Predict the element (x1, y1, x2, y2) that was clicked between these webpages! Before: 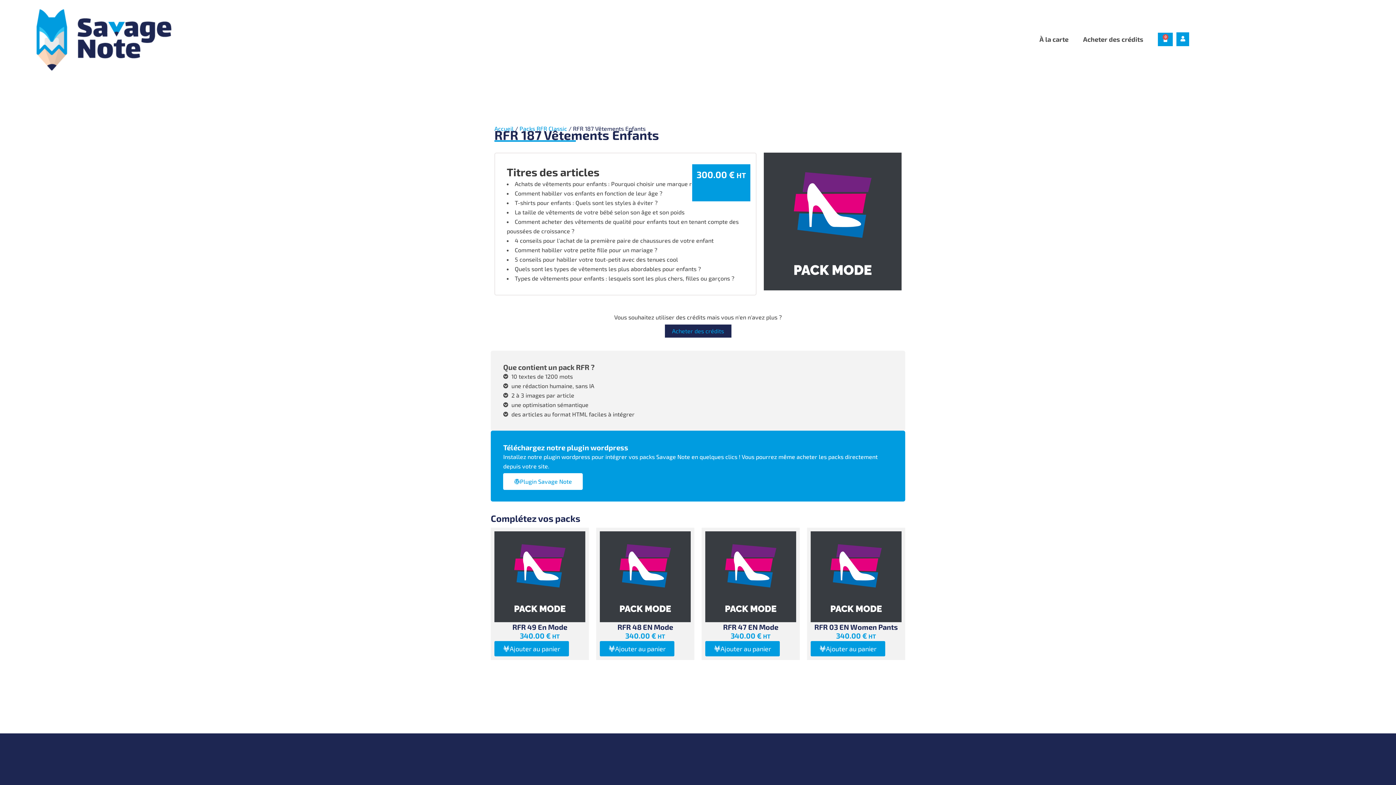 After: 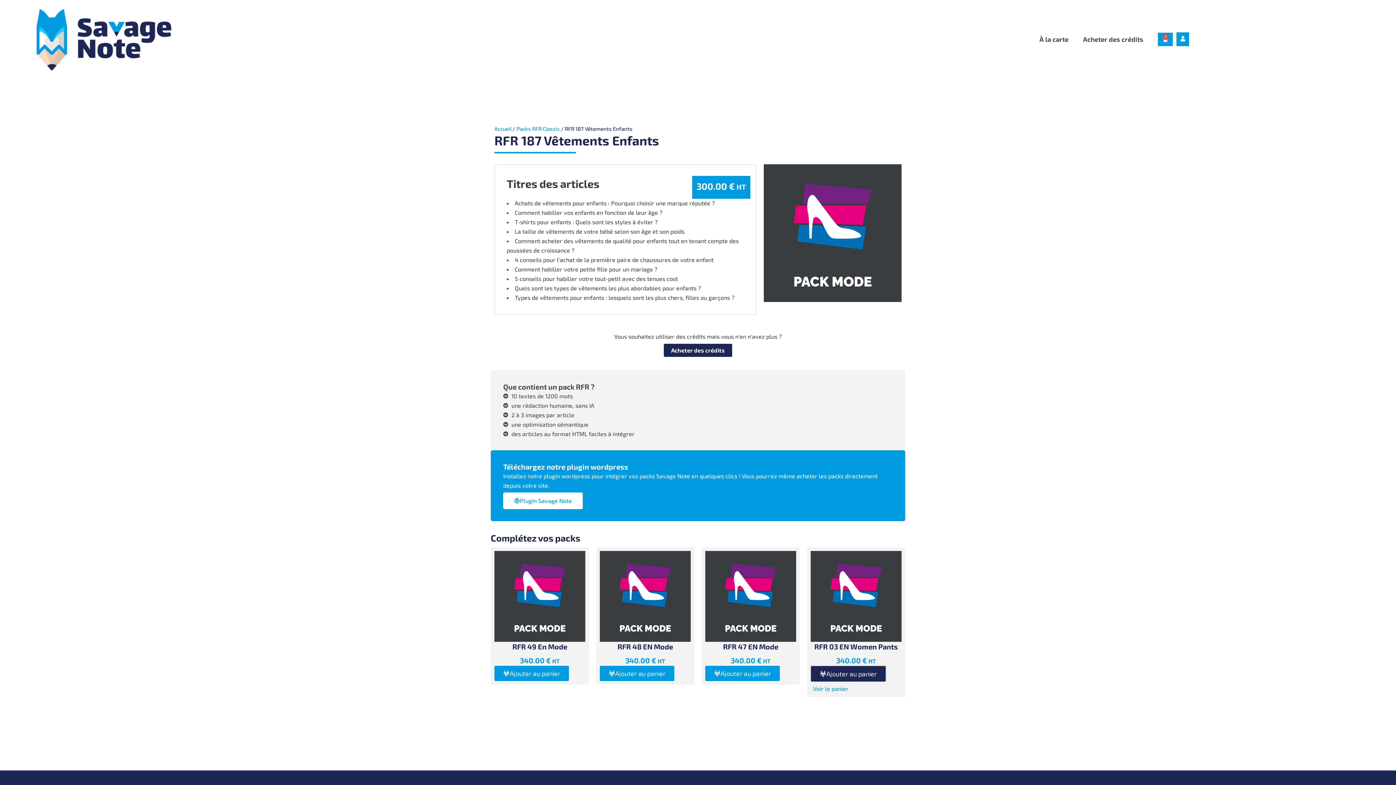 Action: label: Ajouter au panier bbox: (810, 641, 885, 656)